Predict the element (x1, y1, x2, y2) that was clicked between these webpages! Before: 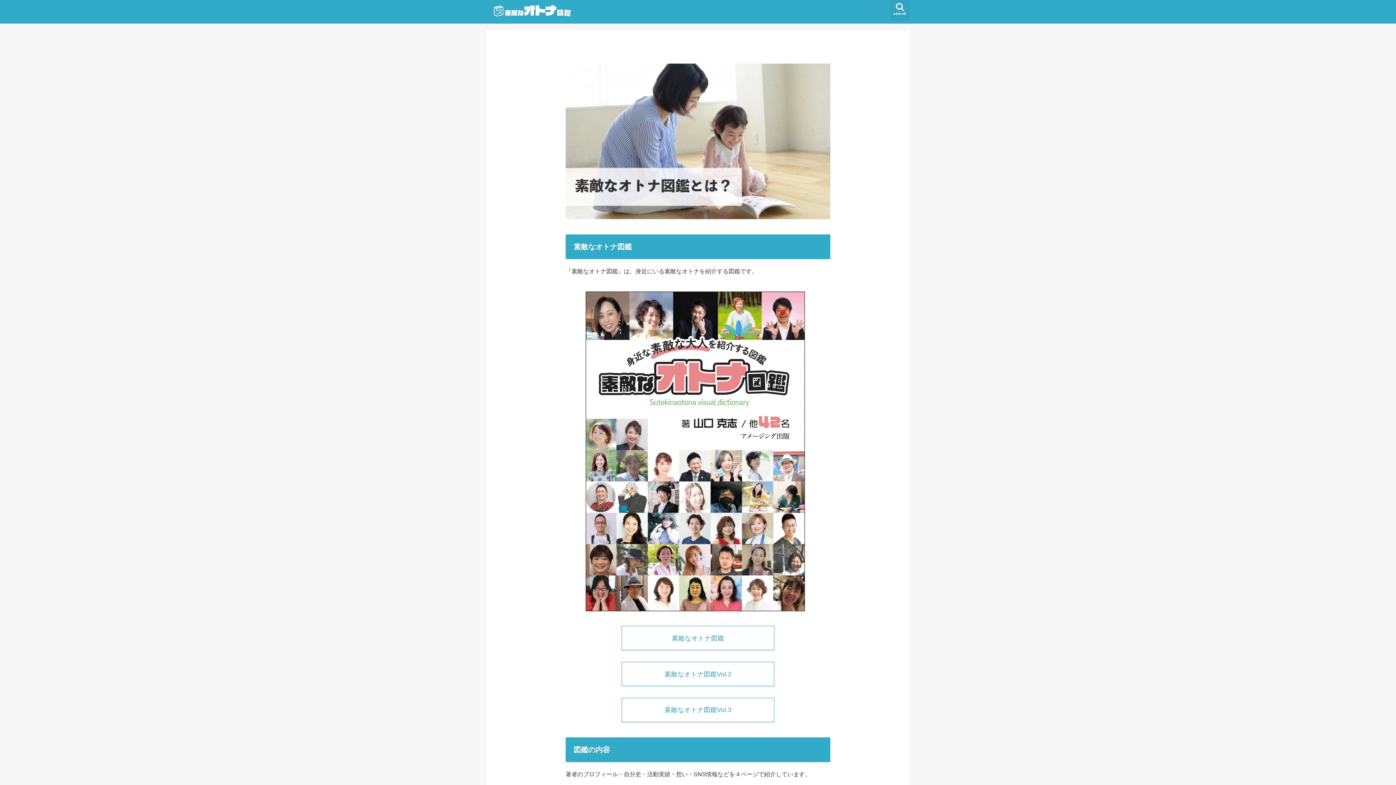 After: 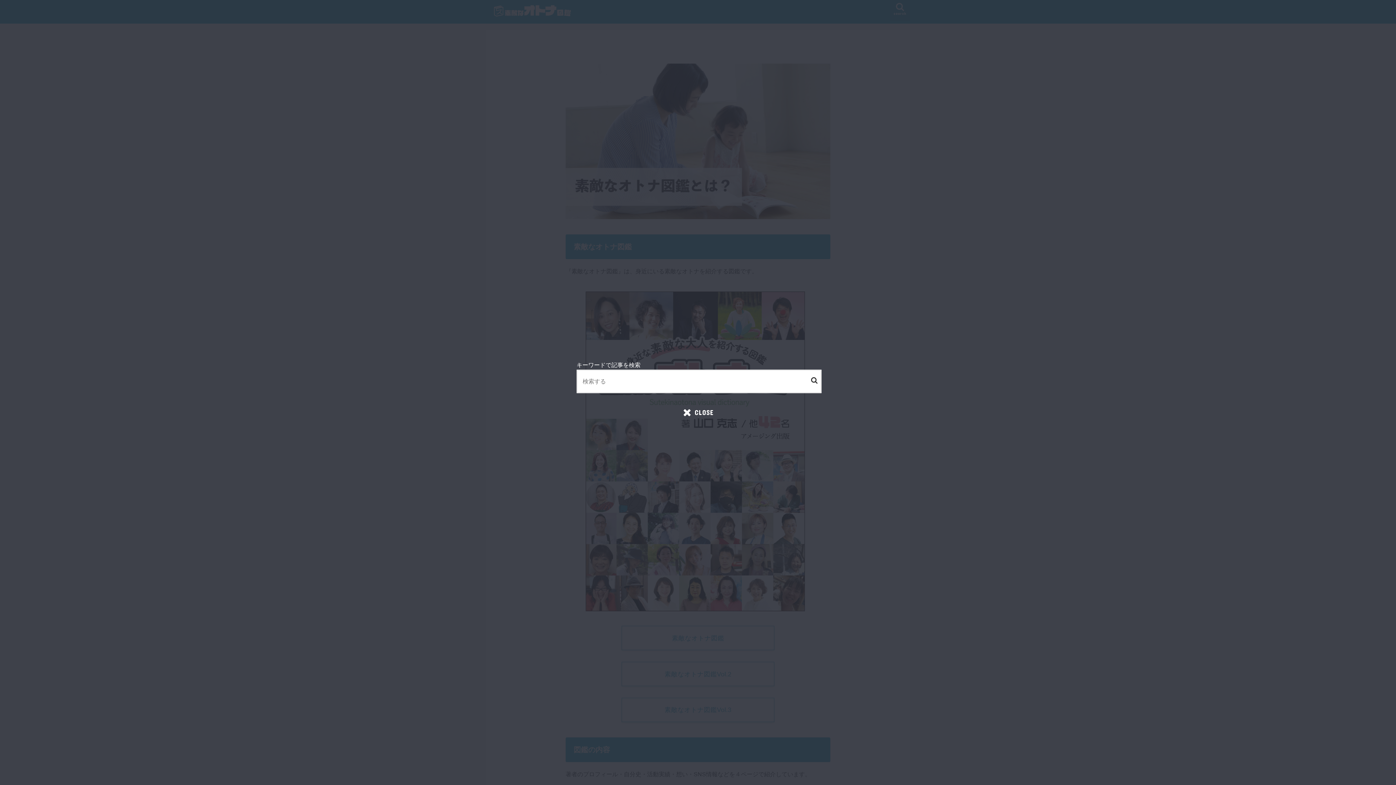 Action: bbox: (890, 0, 910, 21) label: search